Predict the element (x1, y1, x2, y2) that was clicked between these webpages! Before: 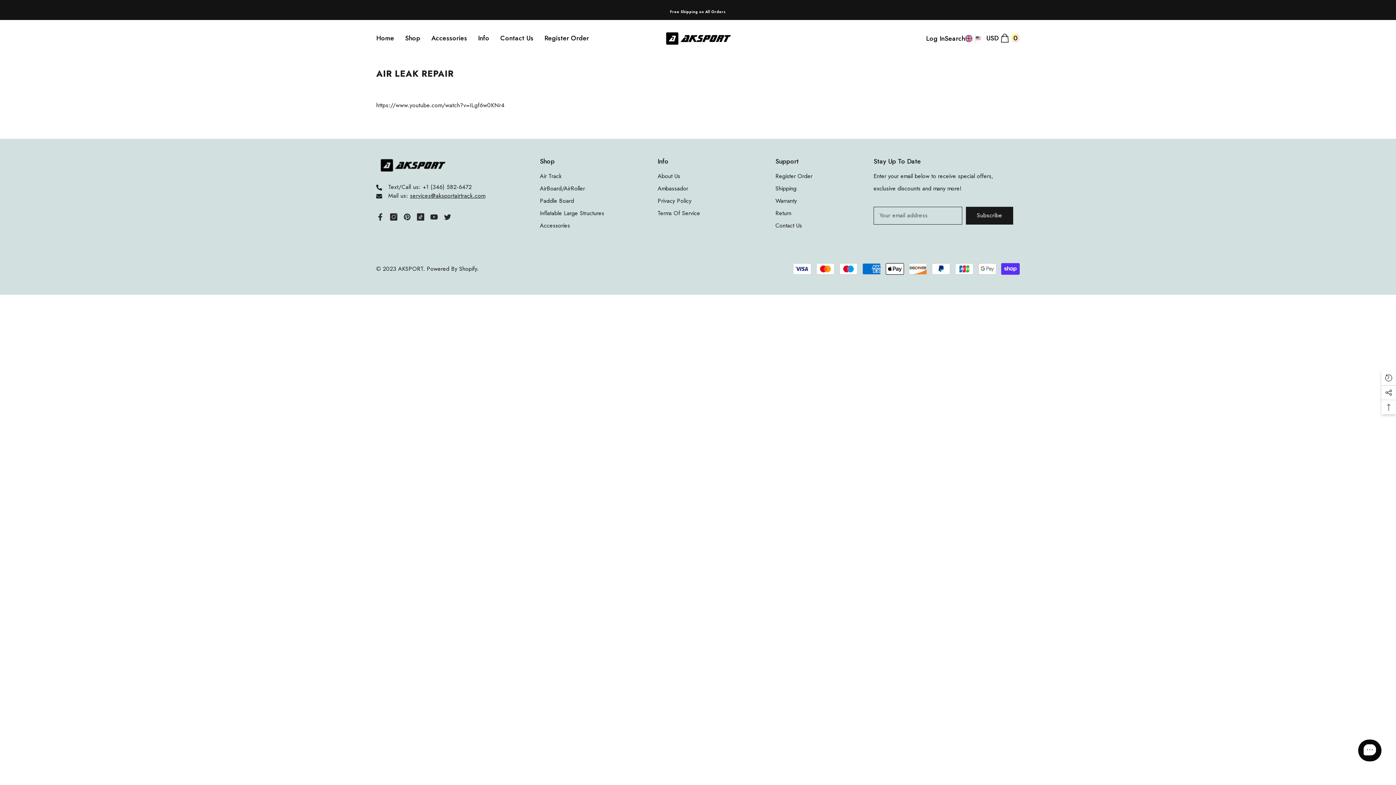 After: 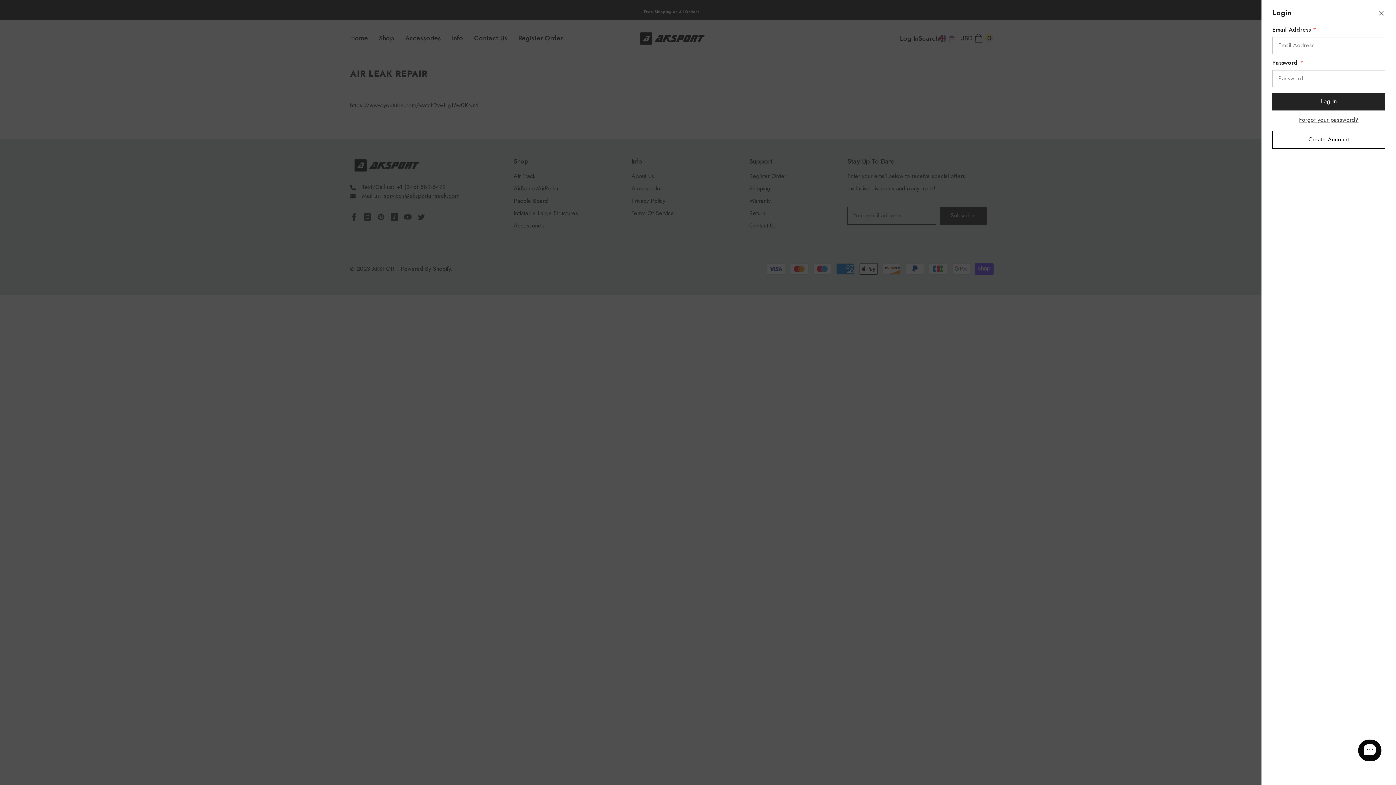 Action: bbox: (926, 34, 944, 42) label: Log In